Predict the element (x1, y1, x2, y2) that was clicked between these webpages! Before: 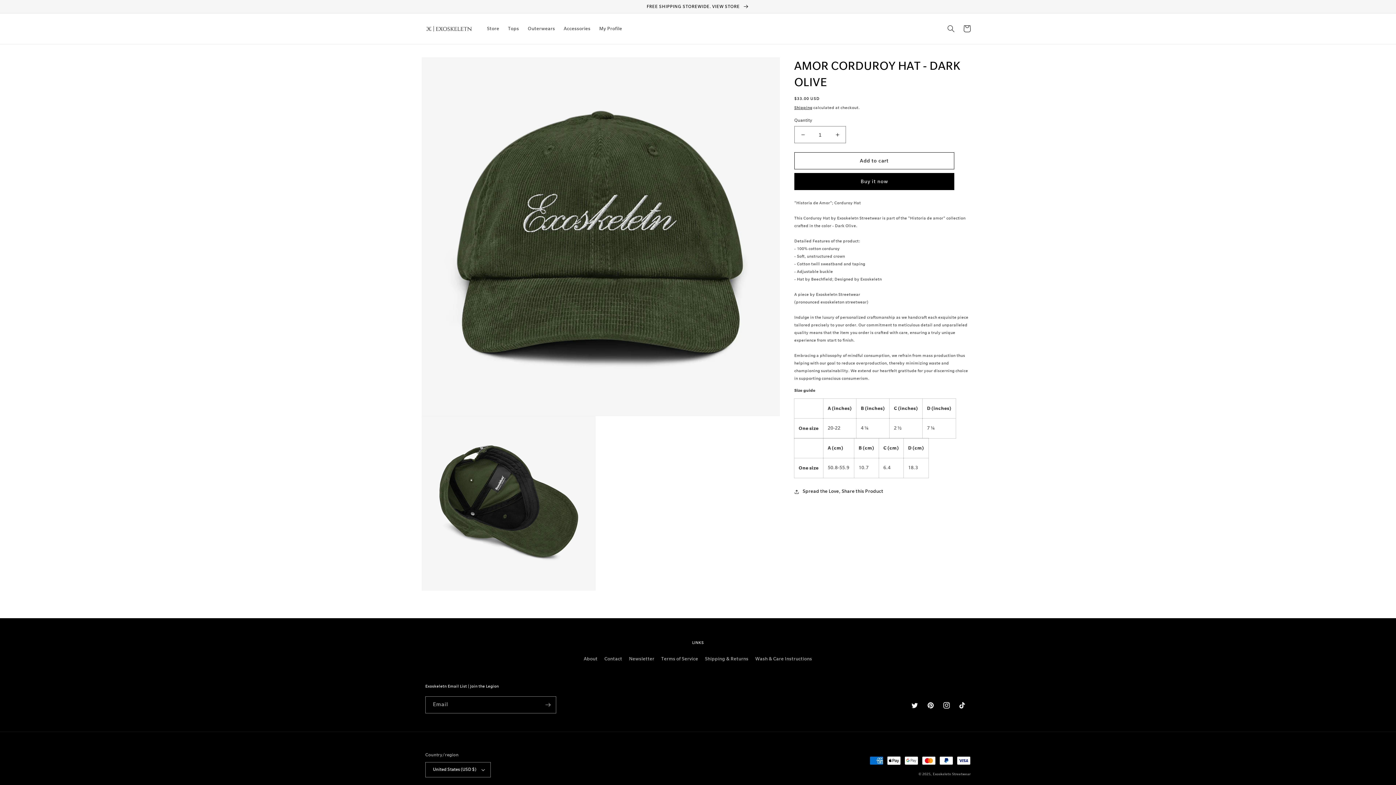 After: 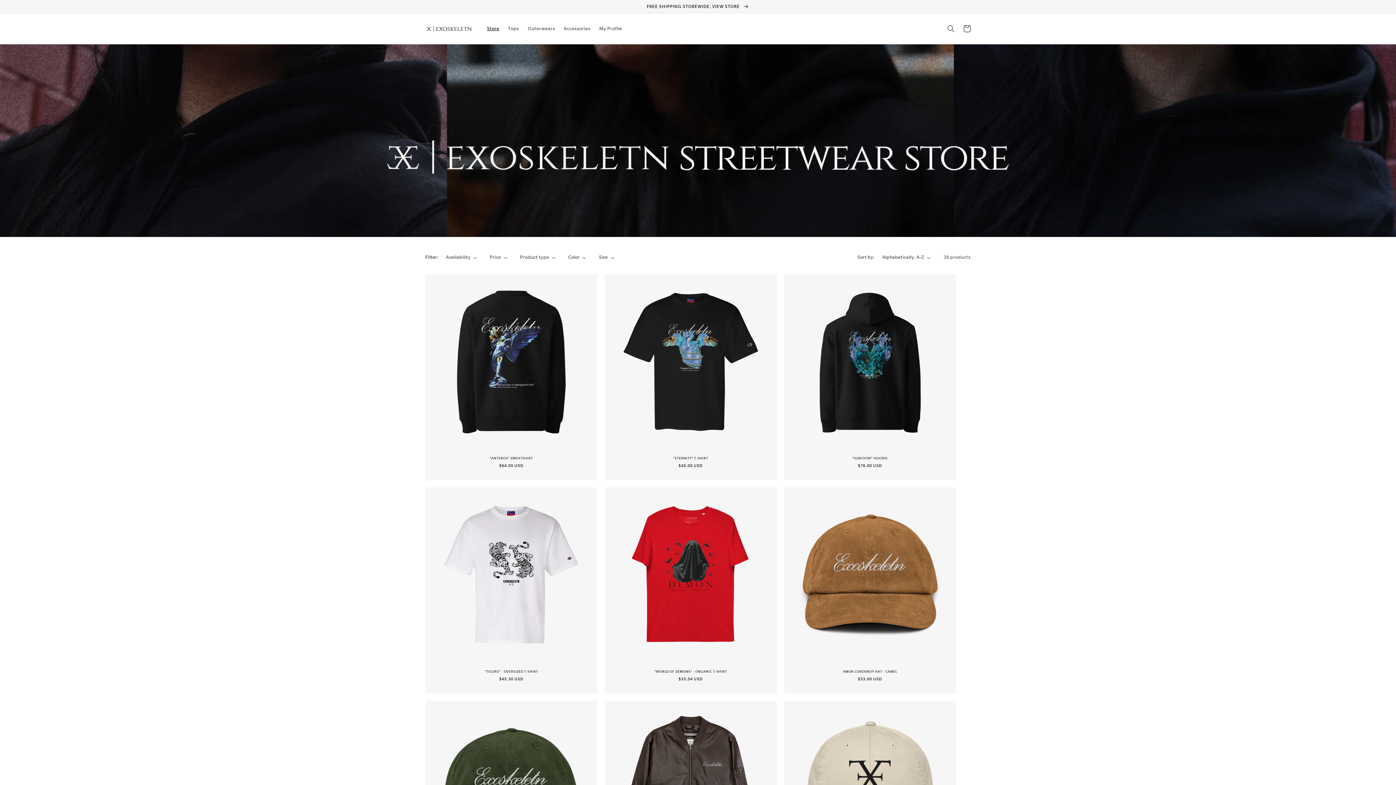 Action: bbox: (0, 0, 1396, 13) label: FREE SHIPPING STOREWIDE. VIEW STORE 